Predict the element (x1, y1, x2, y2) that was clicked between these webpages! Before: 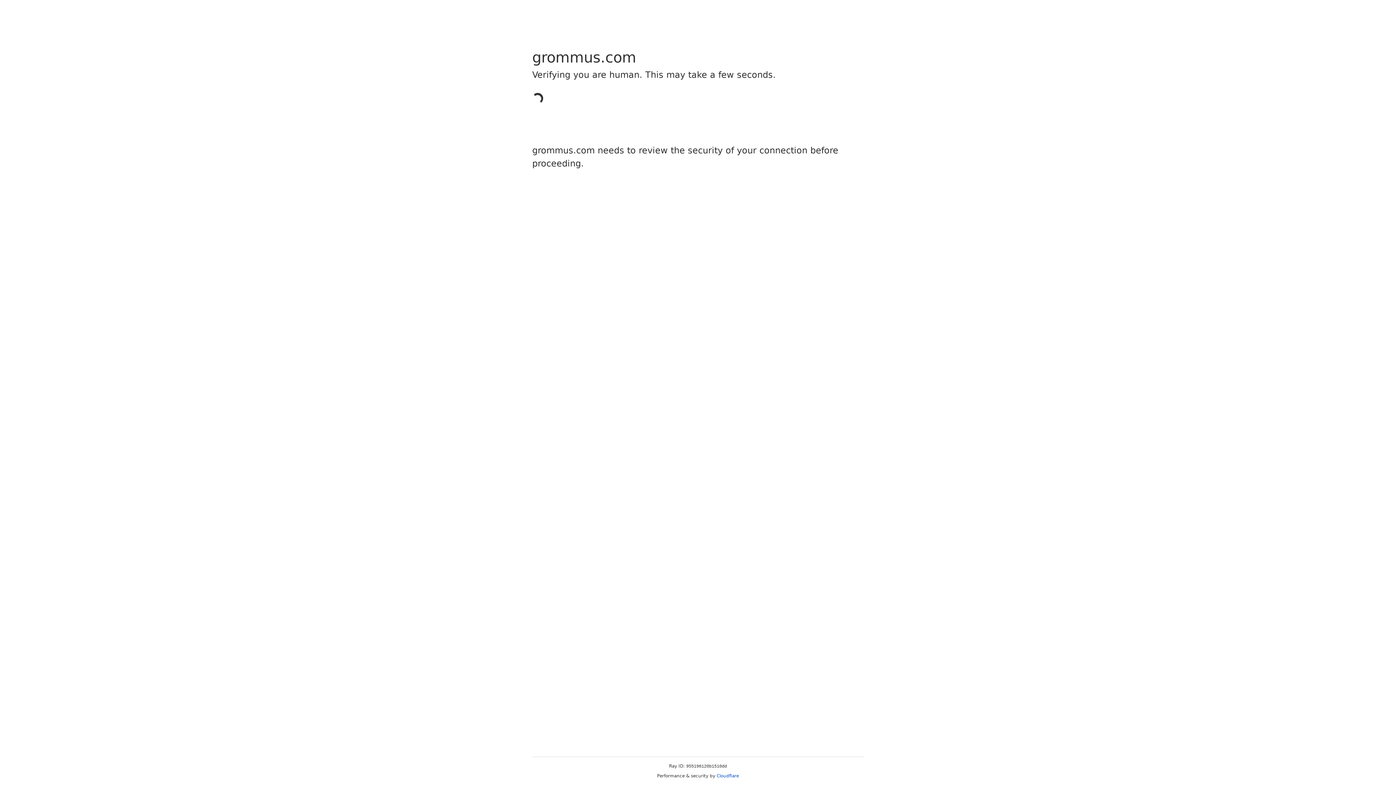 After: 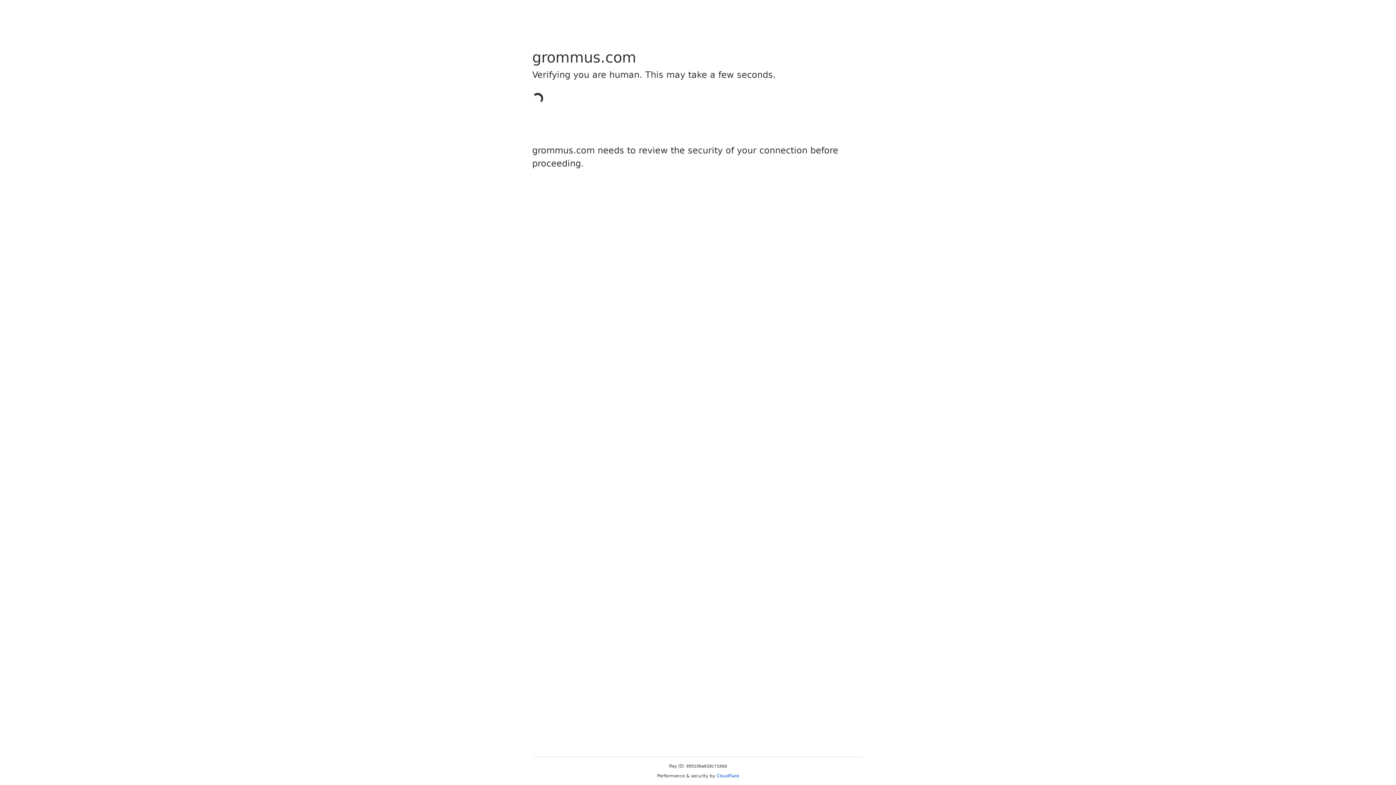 Action: label: Cloudflare bbox: (716, 773, 739, 778)